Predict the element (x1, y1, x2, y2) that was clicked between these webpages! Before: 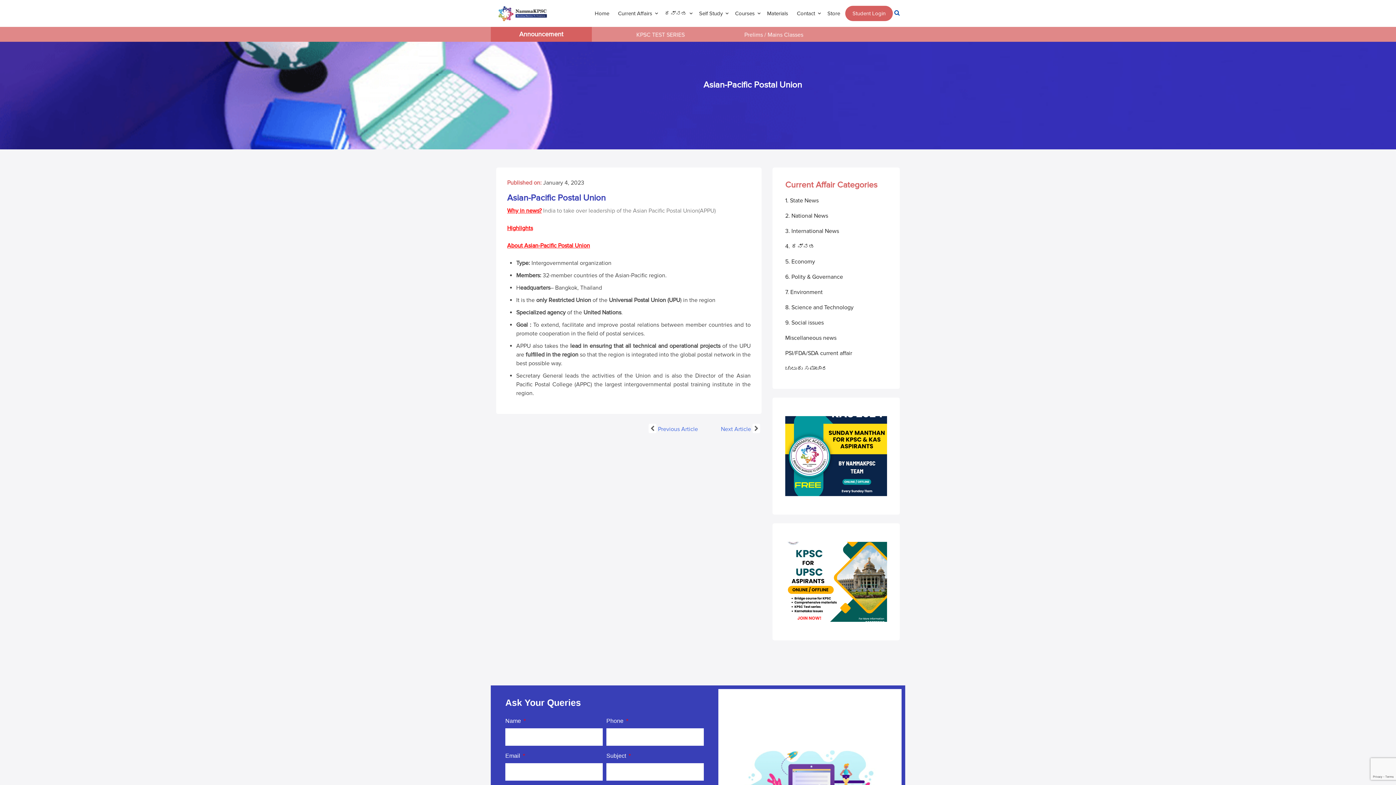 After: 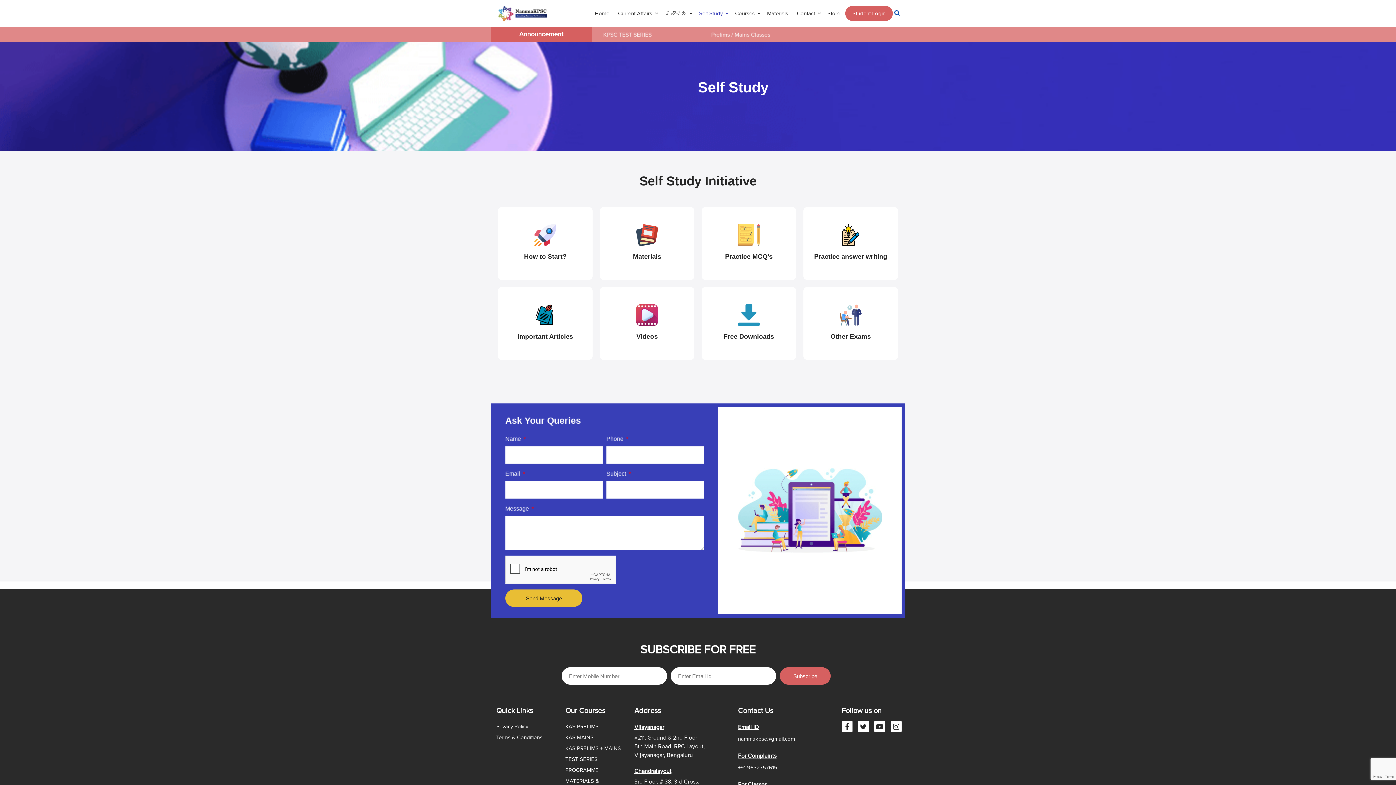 Action: label: Self Study bbox: (695, 2, 730, 24)